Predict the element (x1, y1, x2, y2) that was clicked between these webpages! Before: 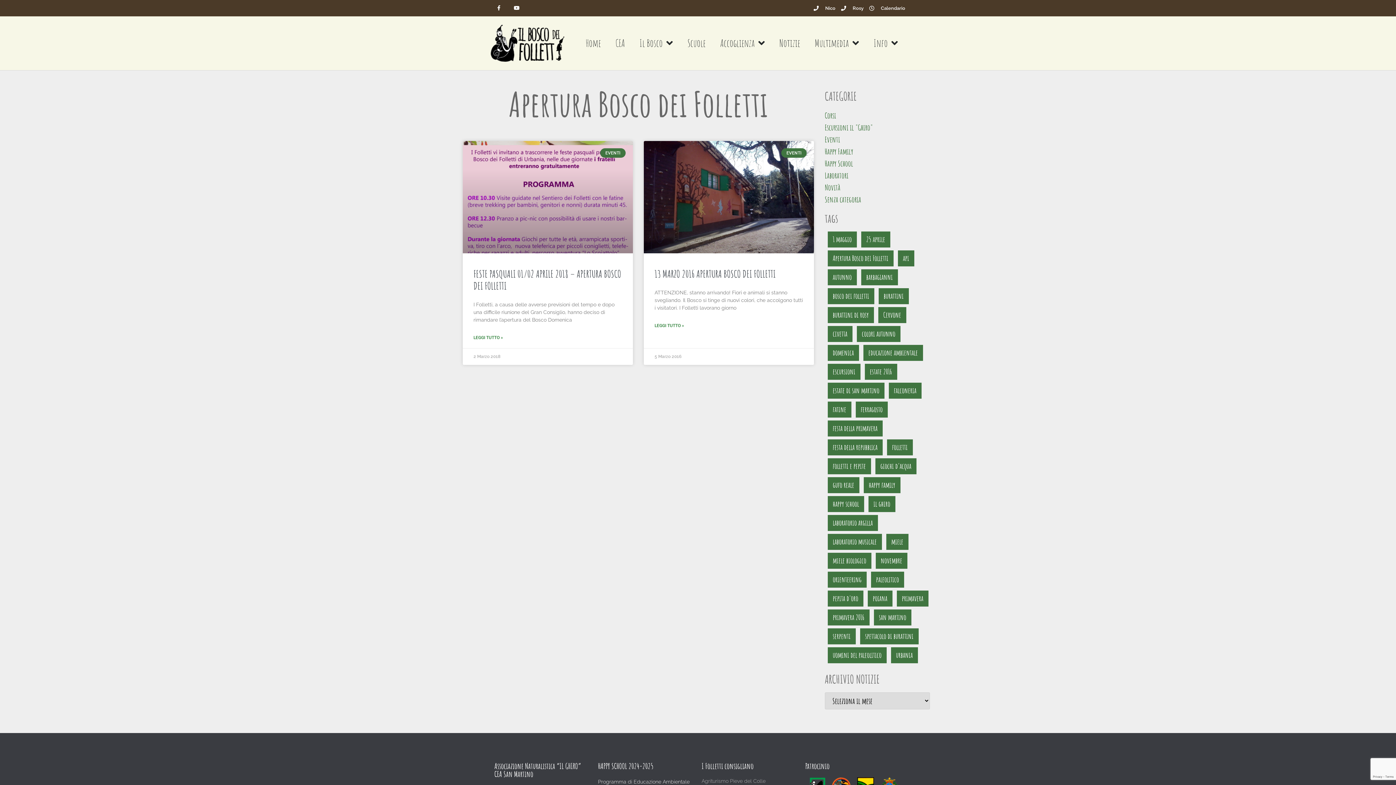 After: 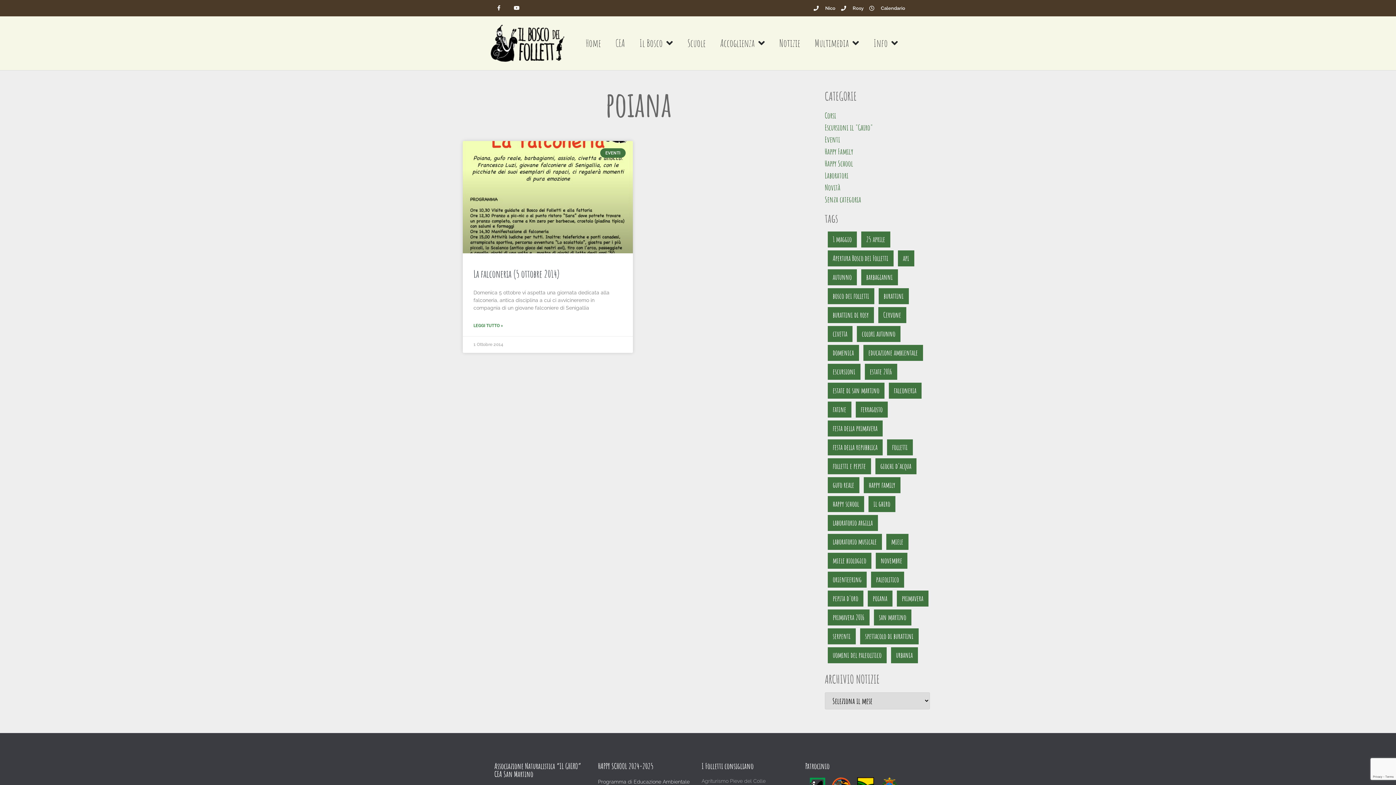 Action: label: poiana (1 elemento) bbox: (867, 590, 892, 606)